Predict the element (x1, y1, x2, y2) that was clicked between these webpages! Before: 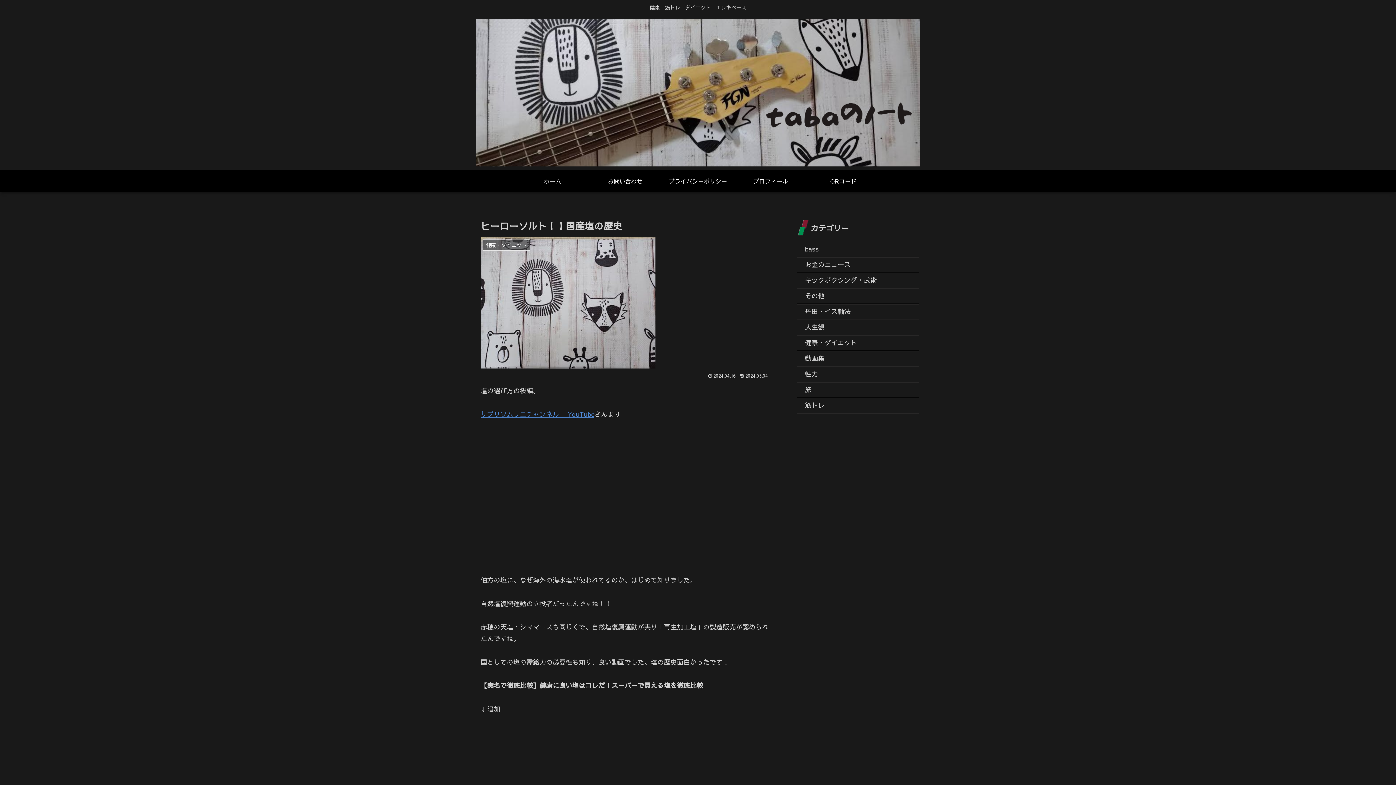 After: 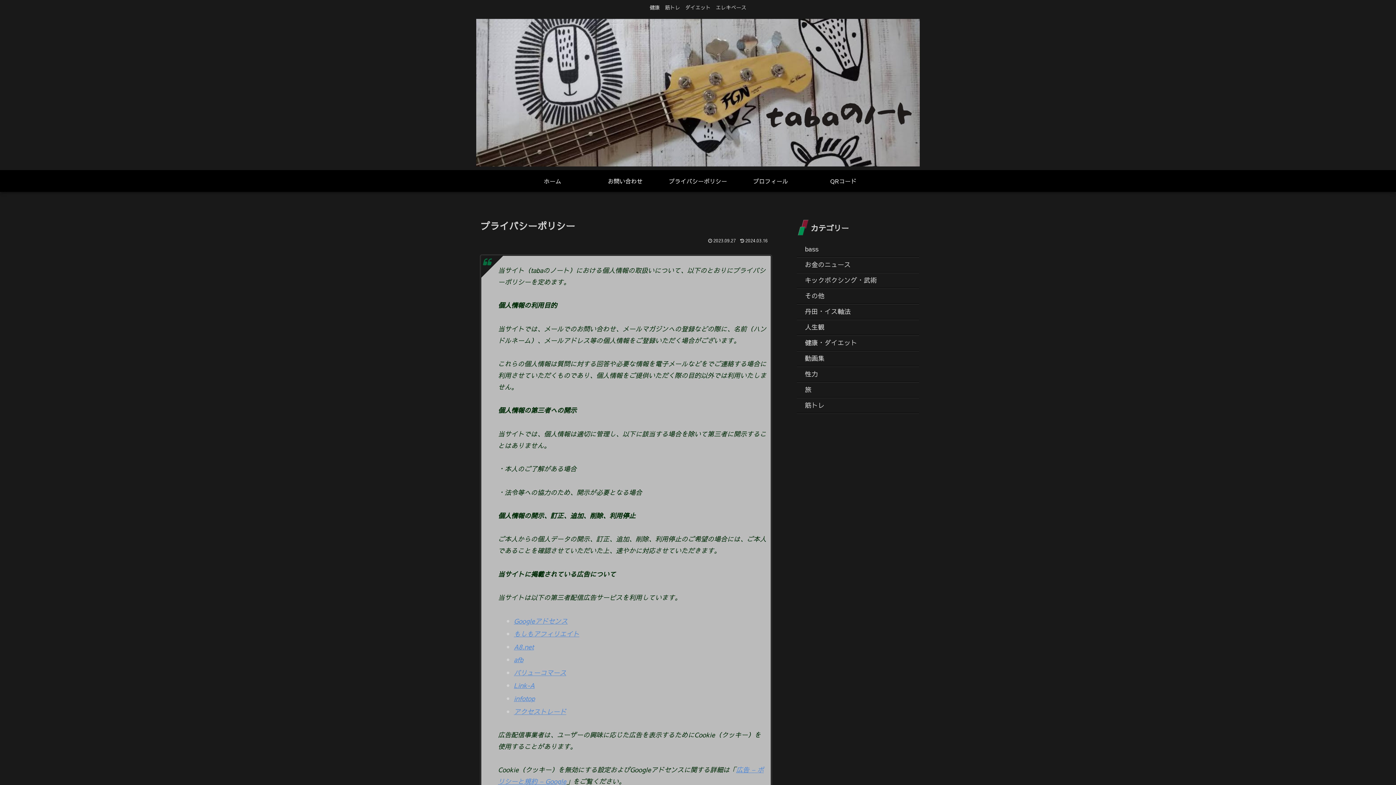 Action: bbox: (661, 170, 734, 192) label: プライバシーポリシー